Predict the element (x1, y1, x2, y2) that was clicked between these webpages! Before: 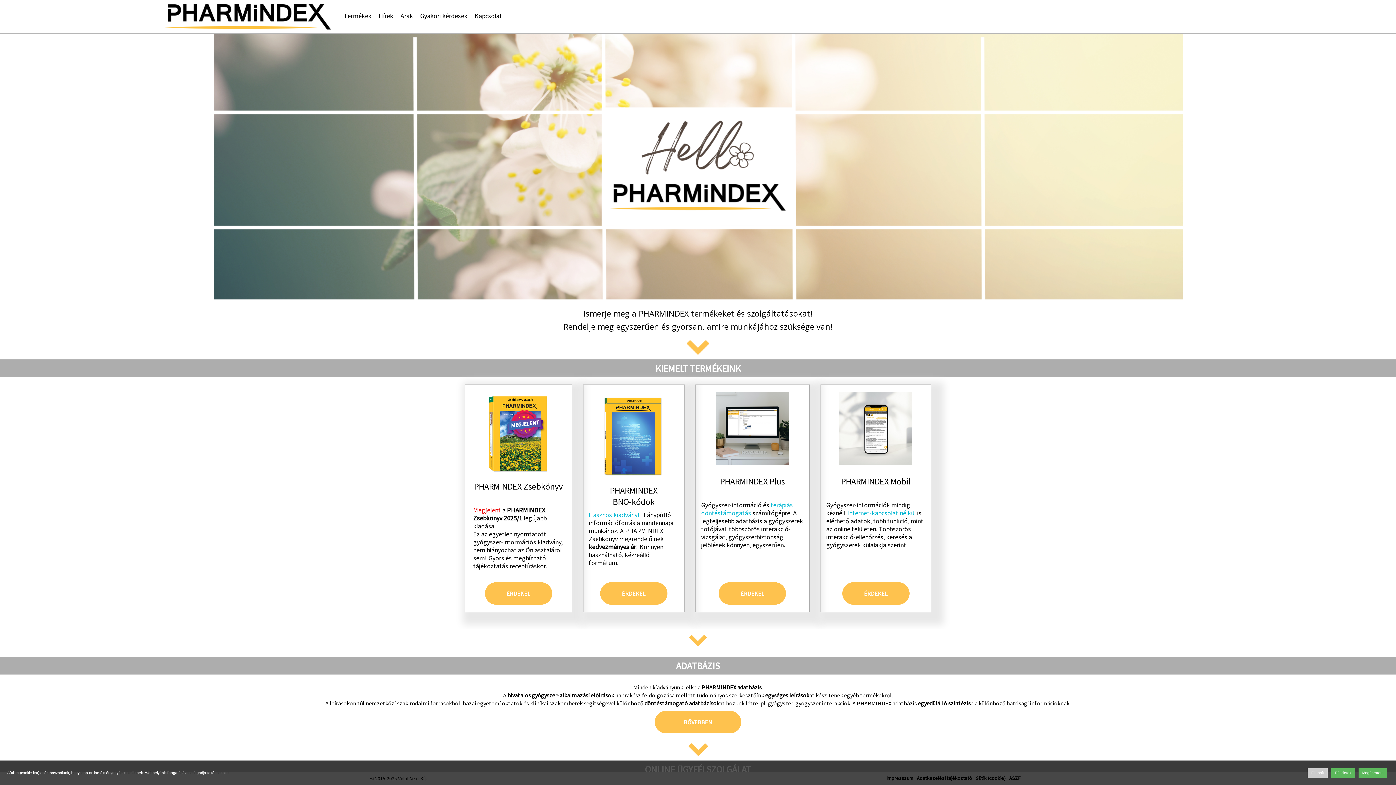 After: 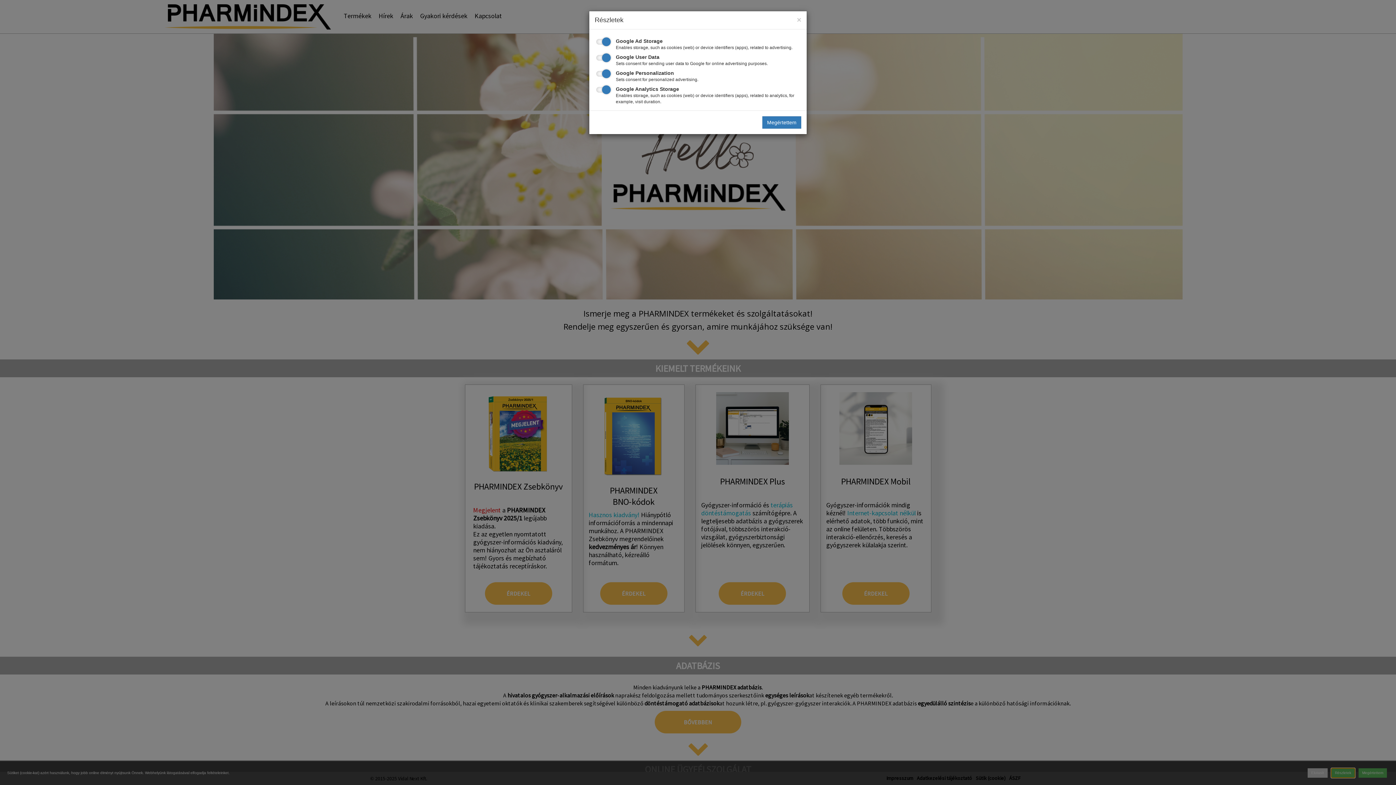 Action: bbox: (1331, 768, 1355, 778) label: Részletek